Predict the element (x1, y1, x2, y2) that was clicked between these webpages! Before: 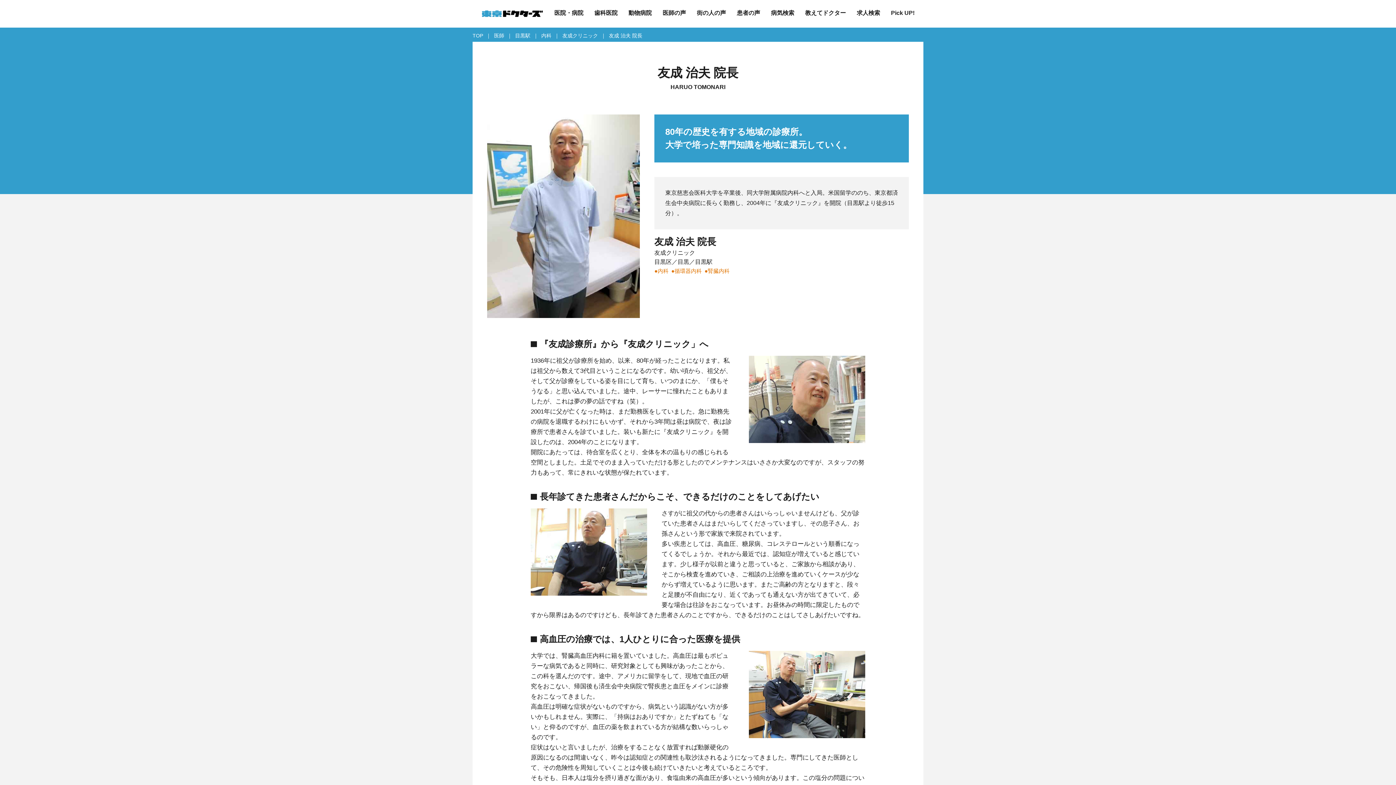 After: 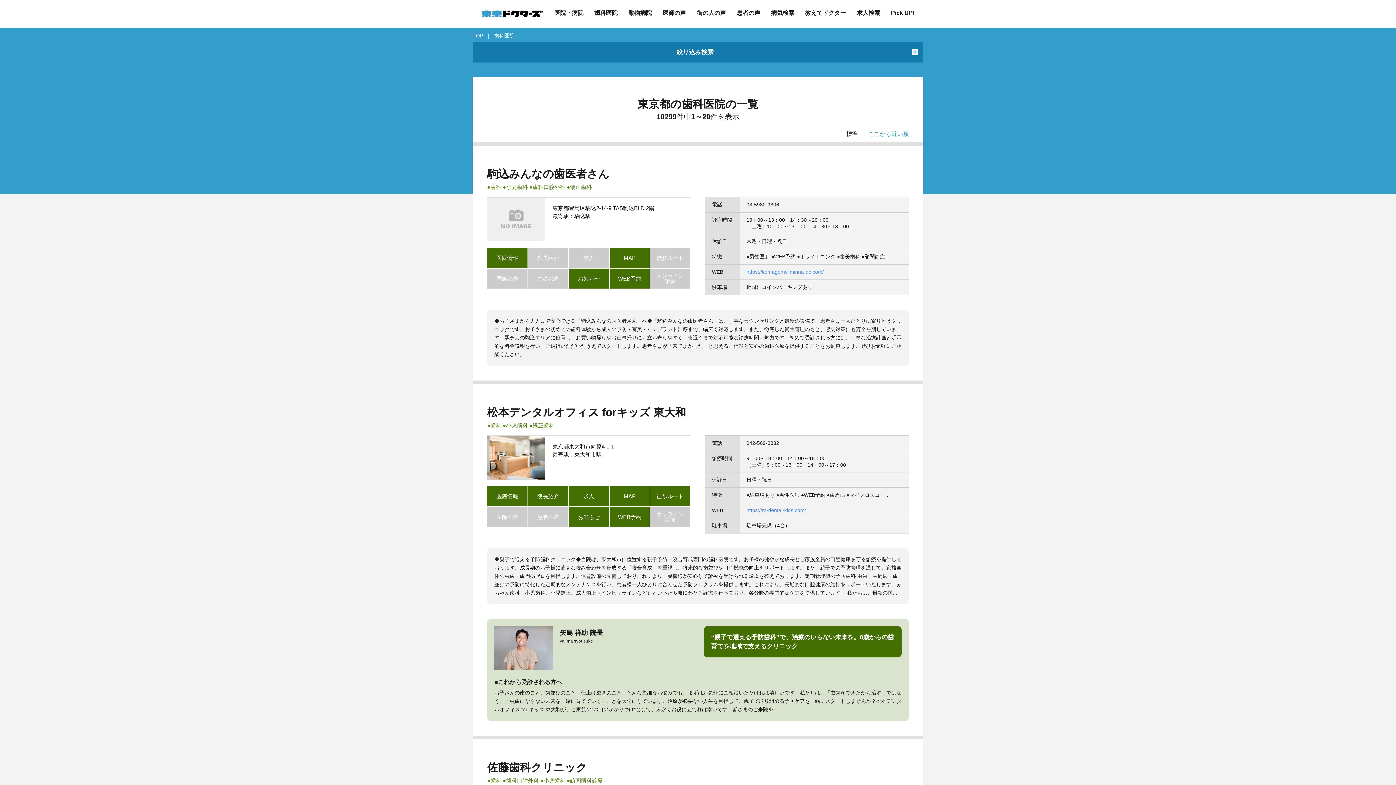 Action: bbox: (594, 9, 617, 16) label: 歯科医院